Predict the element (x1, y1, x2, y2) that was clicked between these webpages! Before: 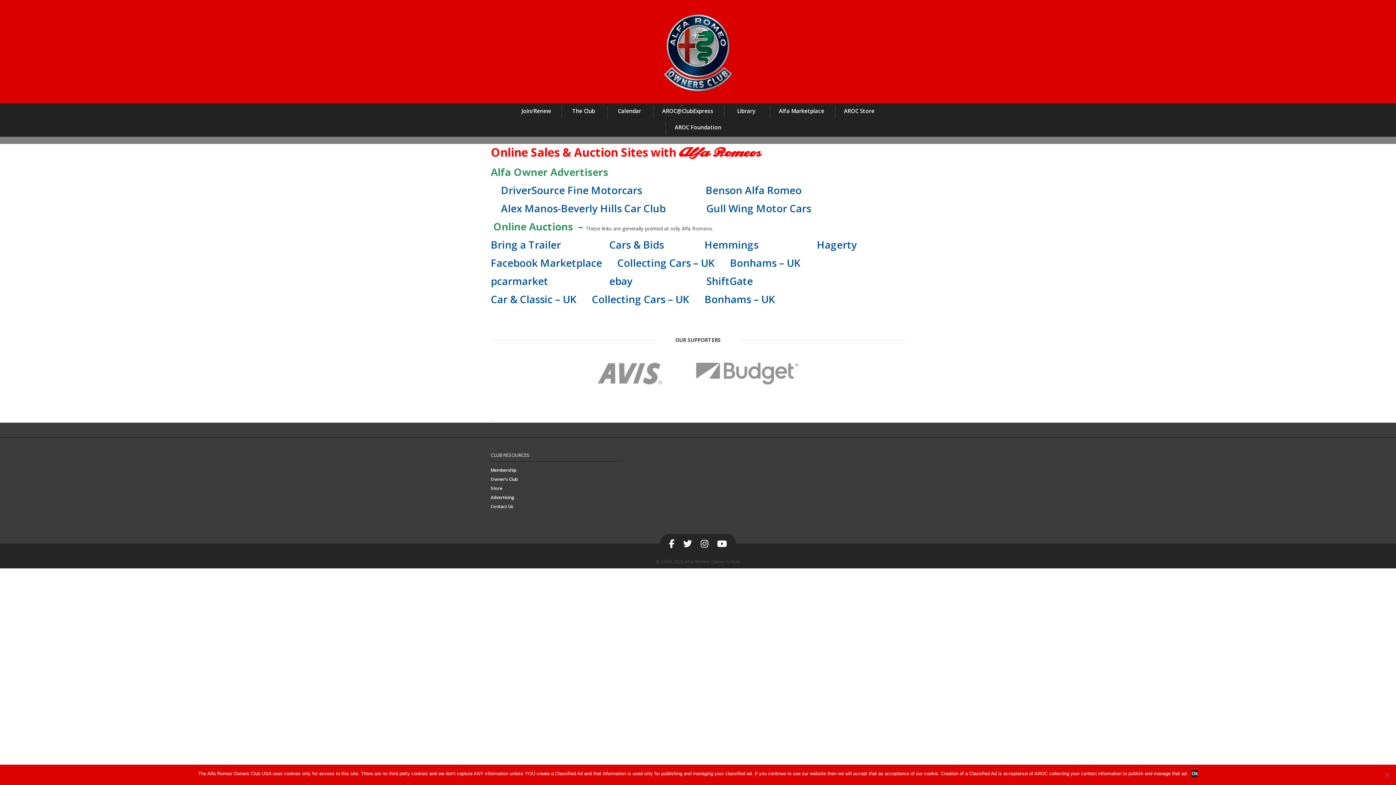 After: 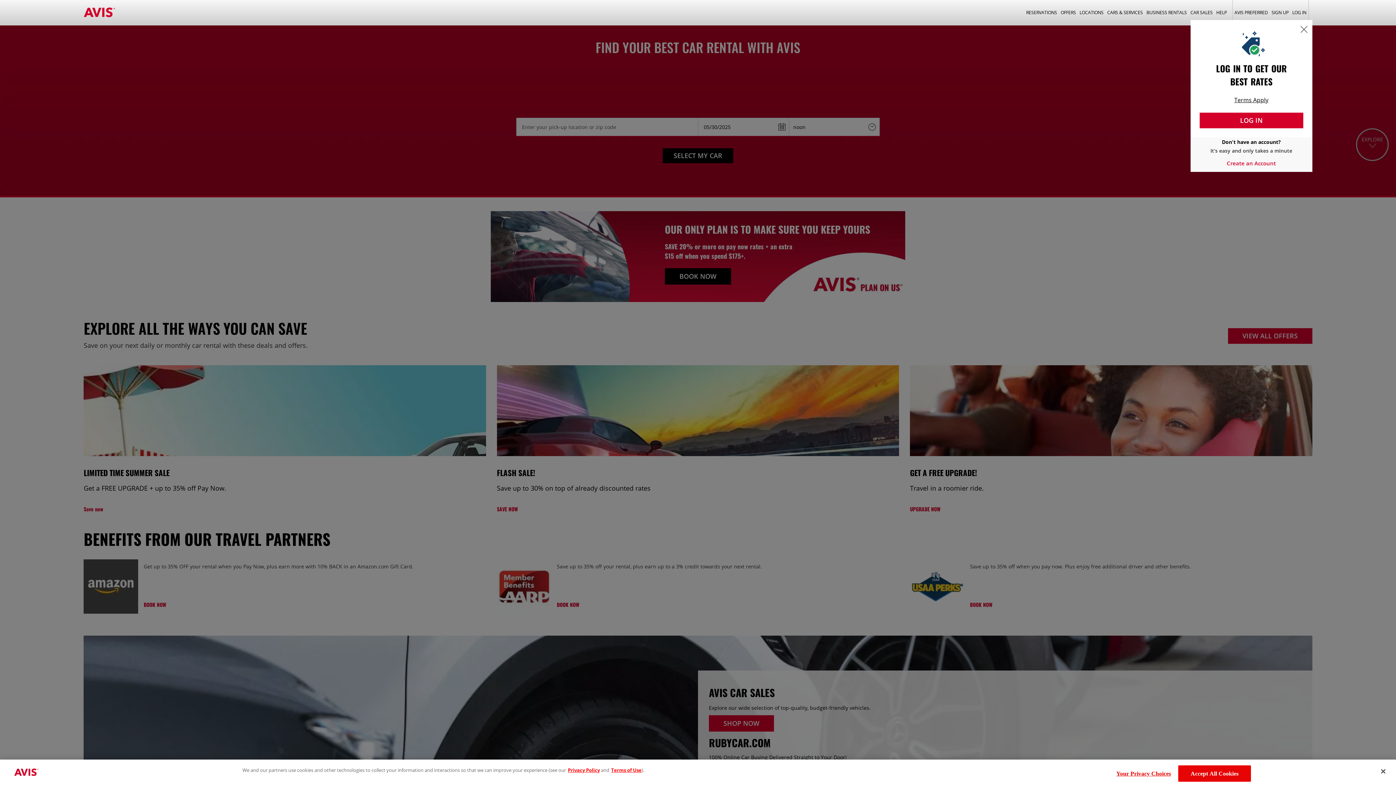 Action: bbox: (597, 369, 662, 376)